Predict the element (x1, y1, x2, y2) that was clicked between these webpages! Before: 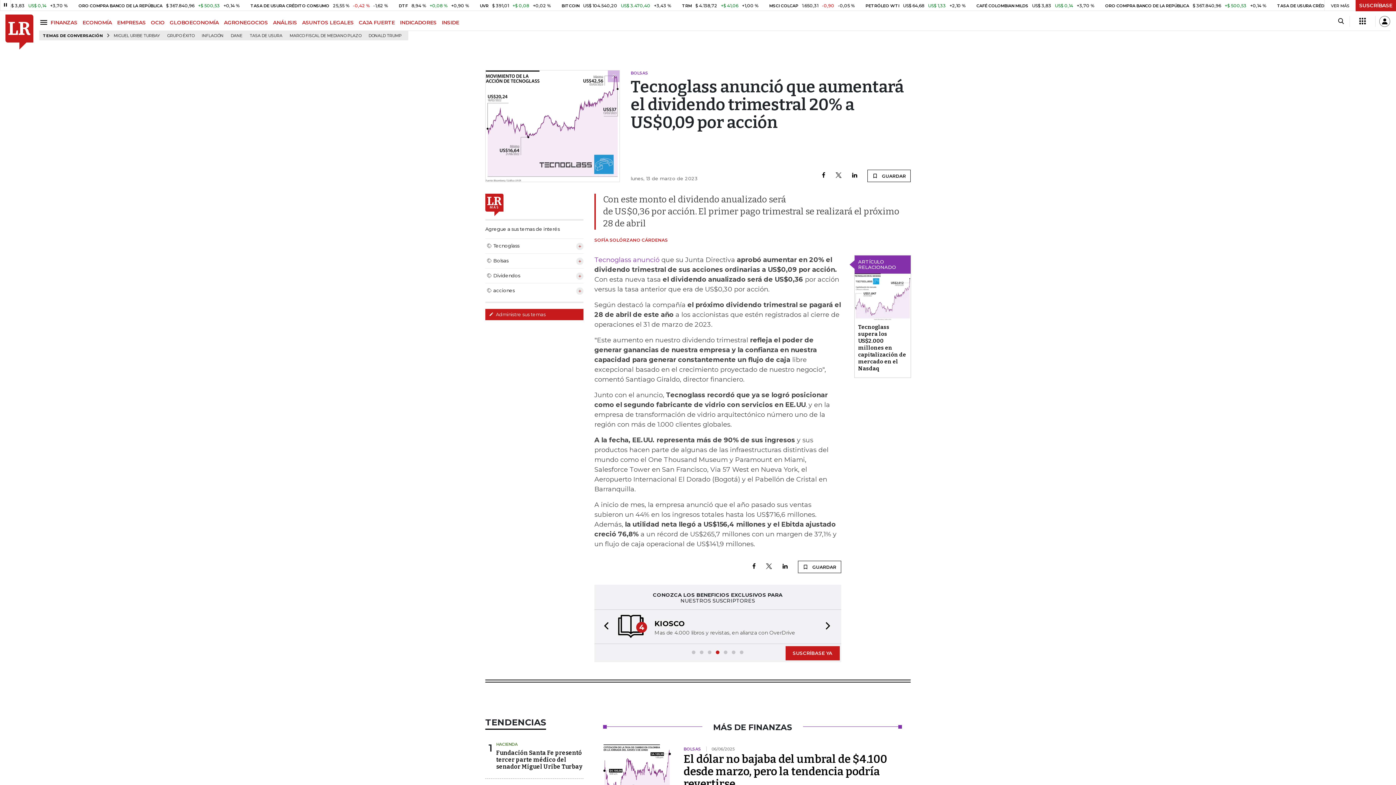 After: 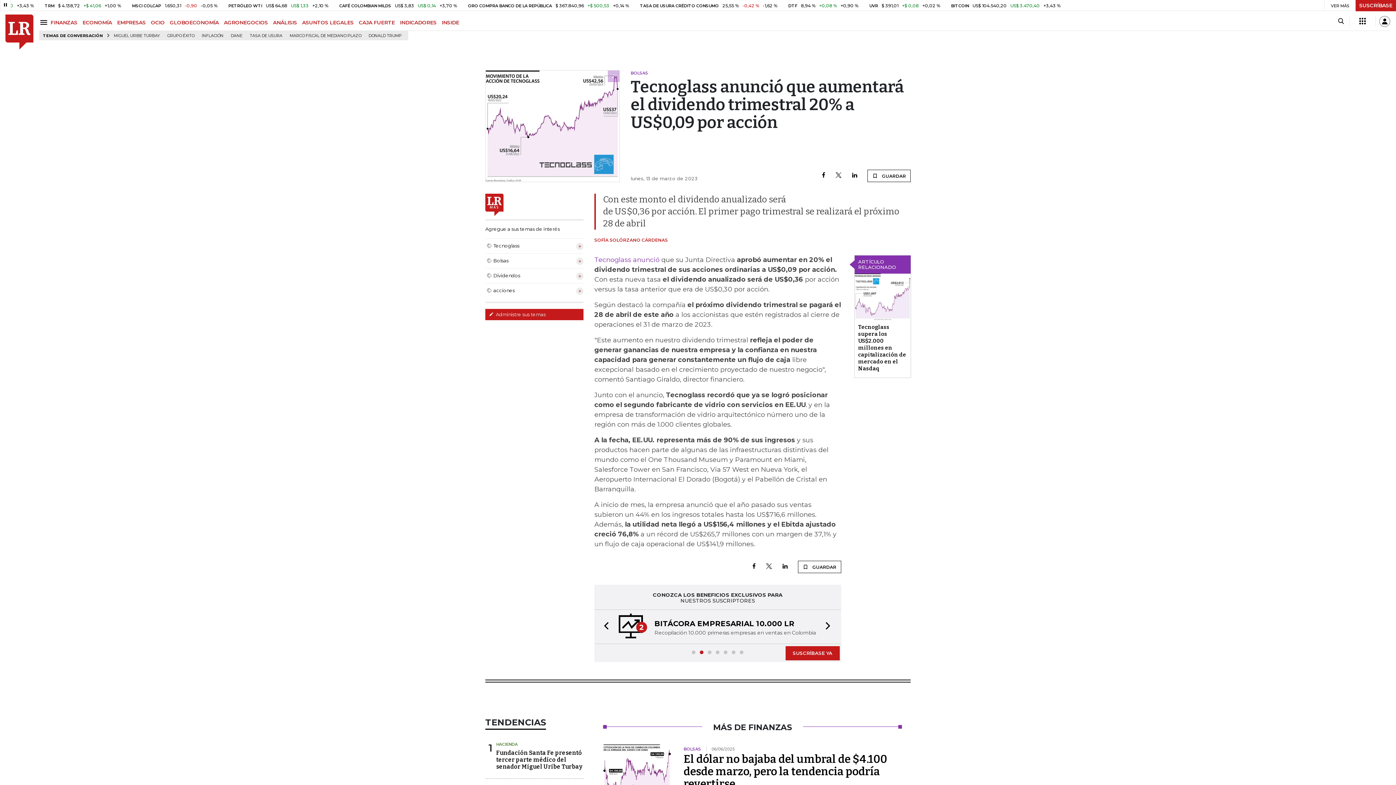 Action: bbox: (594, 610, 614, 644) label: Previous slide